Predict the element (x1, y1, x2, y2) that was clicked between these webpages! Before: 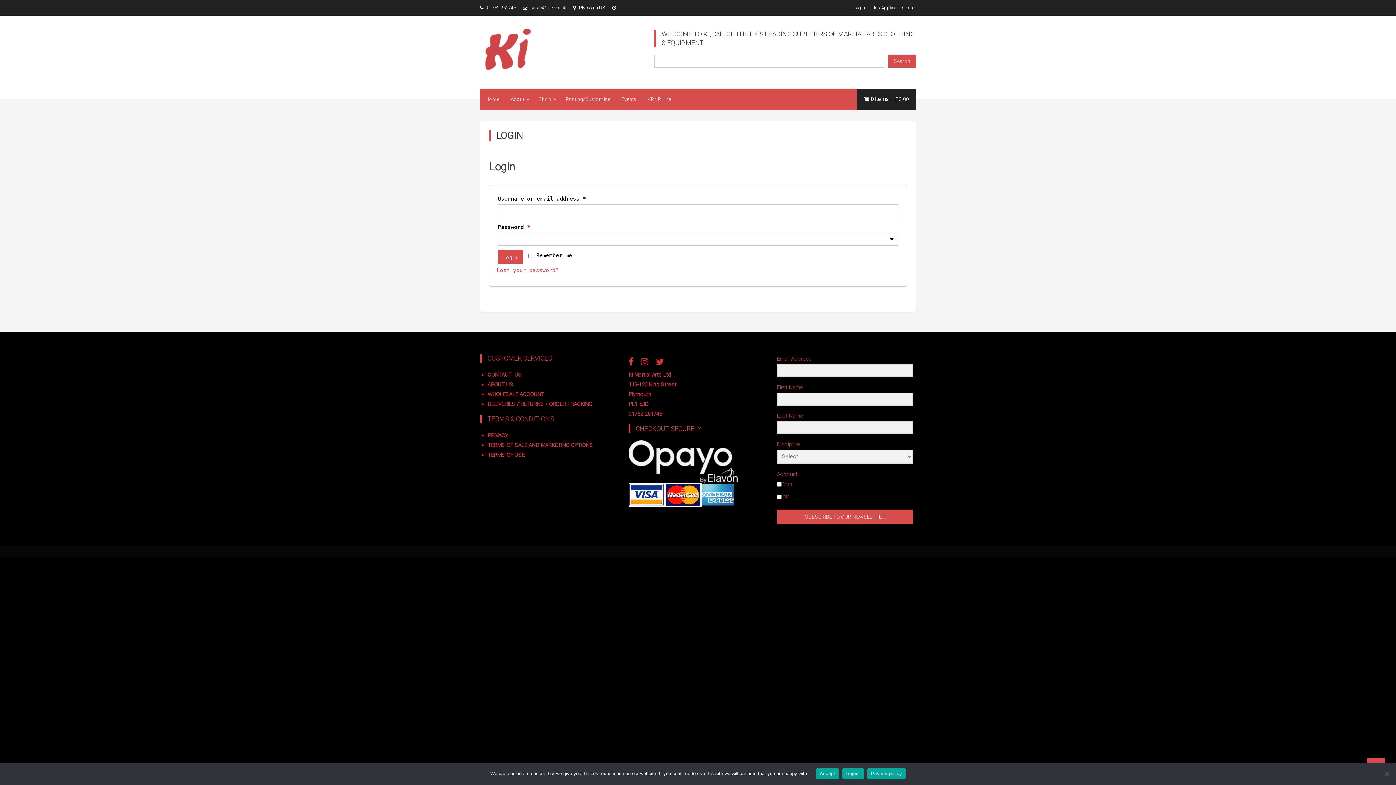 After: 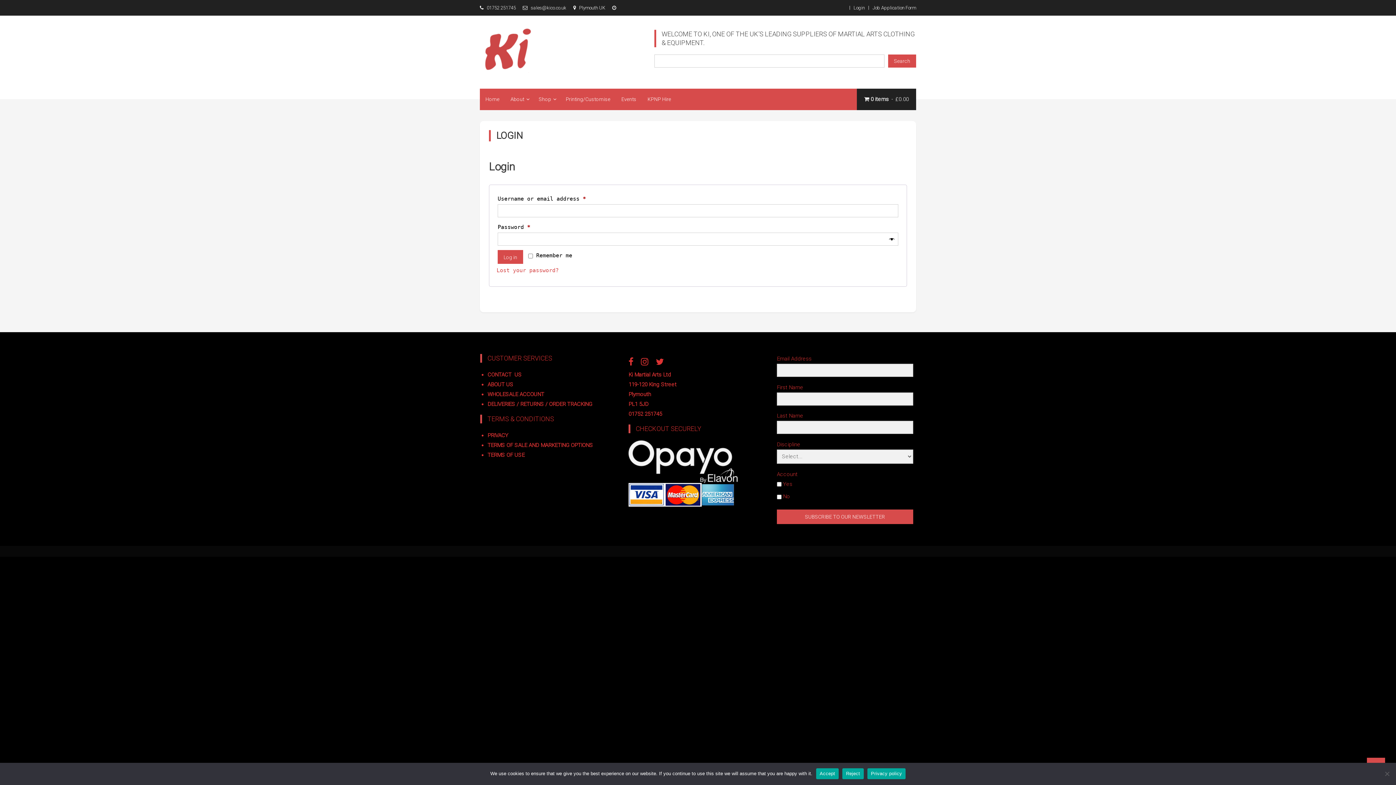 Action: label: Privacy policy bbox: (867, 768, 905, 779)